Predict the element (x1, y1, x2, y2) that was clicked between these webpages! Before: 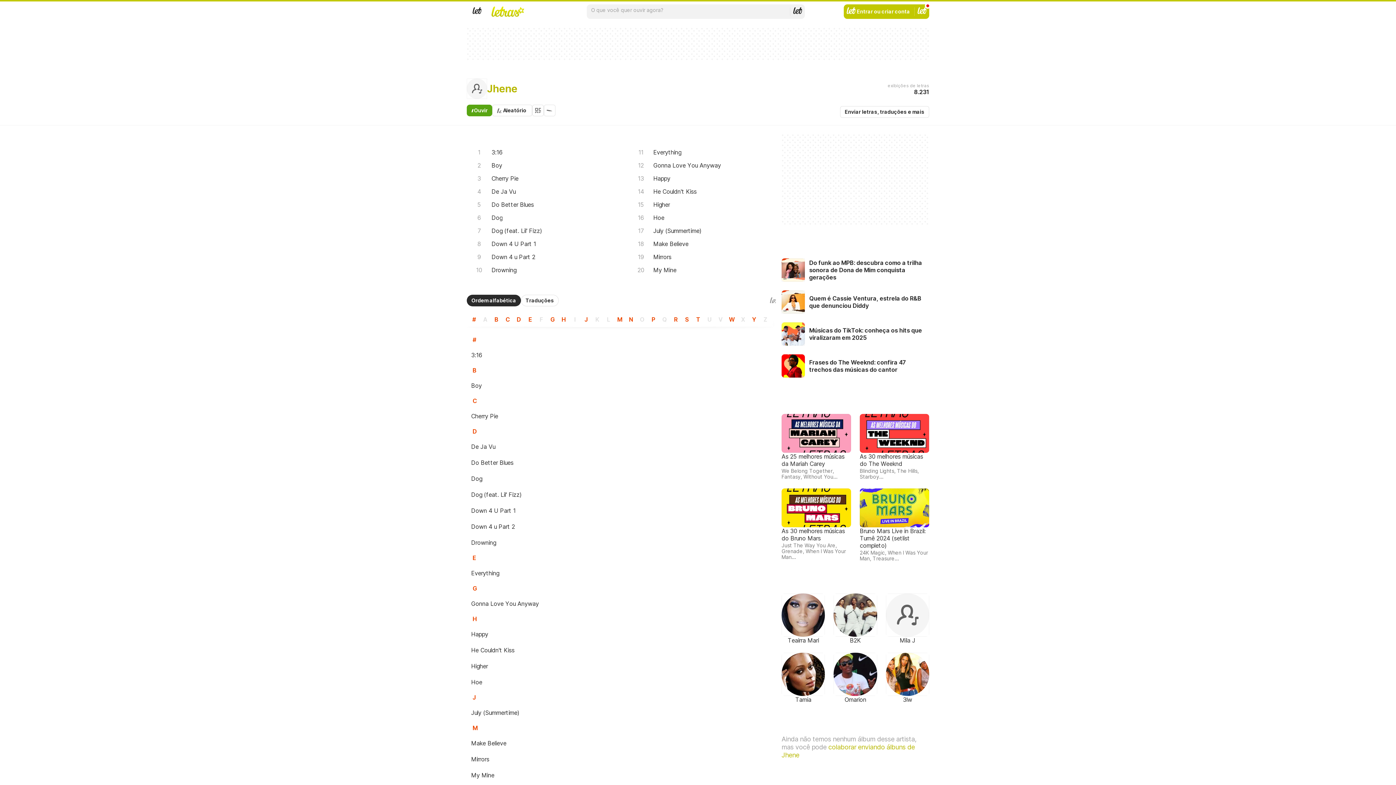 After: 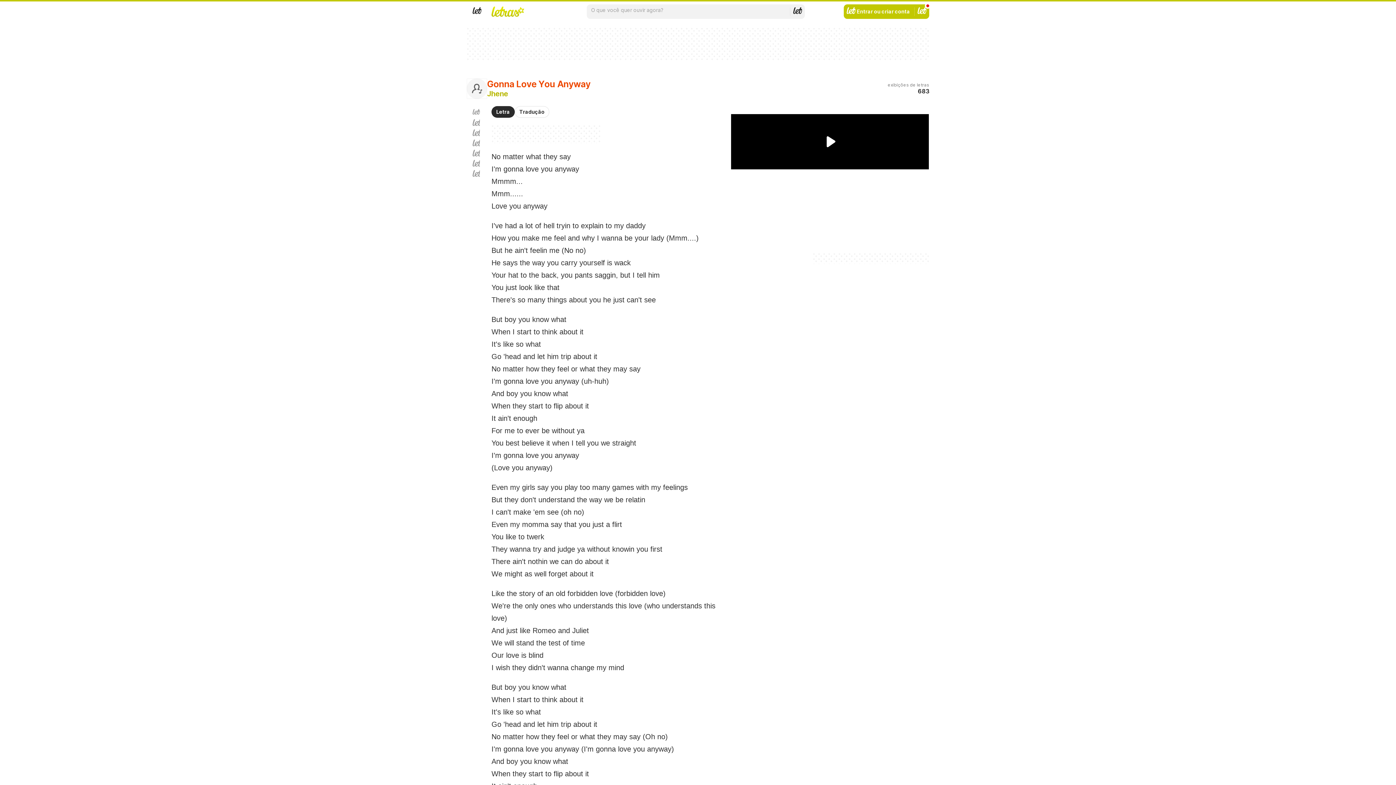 Action: bbox: (628, 158, 781, 172) label: Gonna Love You Anyway